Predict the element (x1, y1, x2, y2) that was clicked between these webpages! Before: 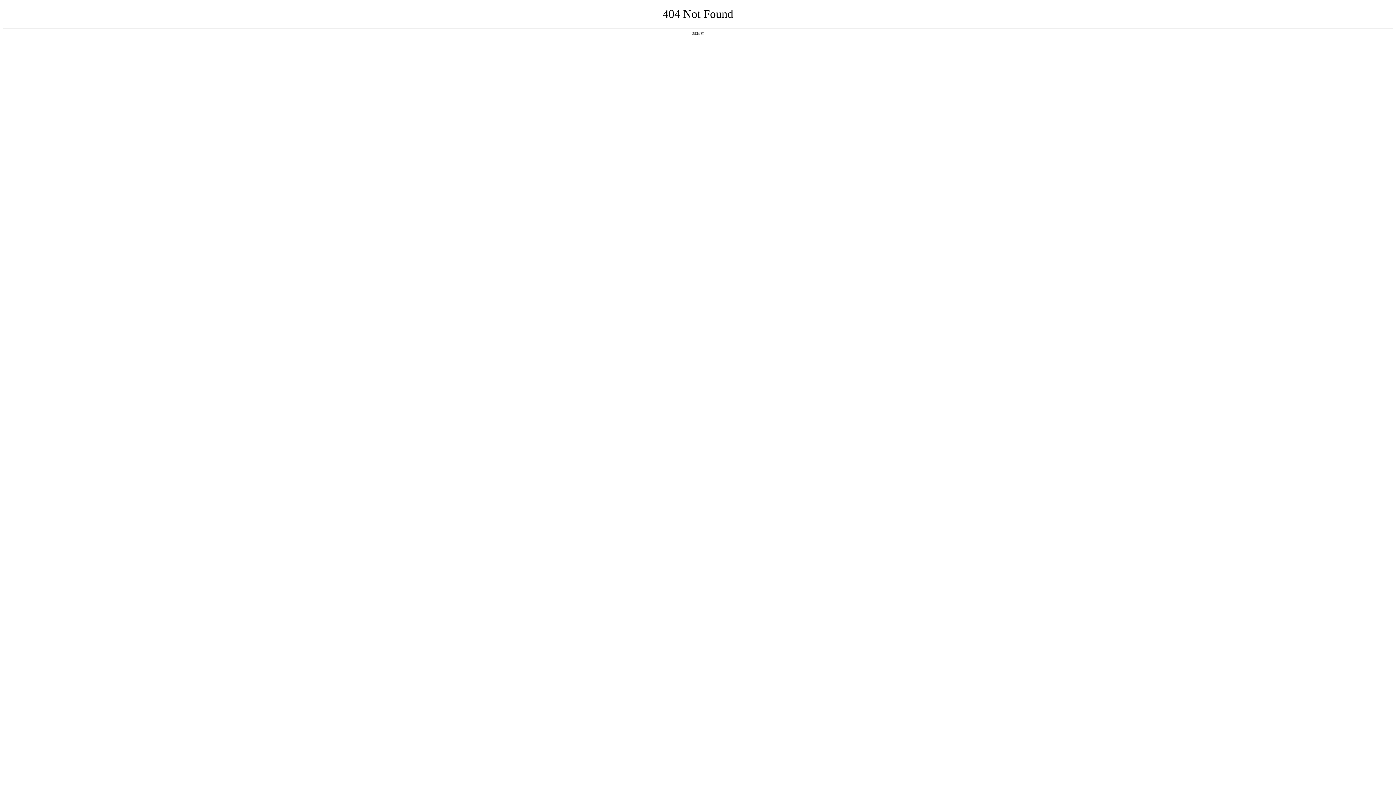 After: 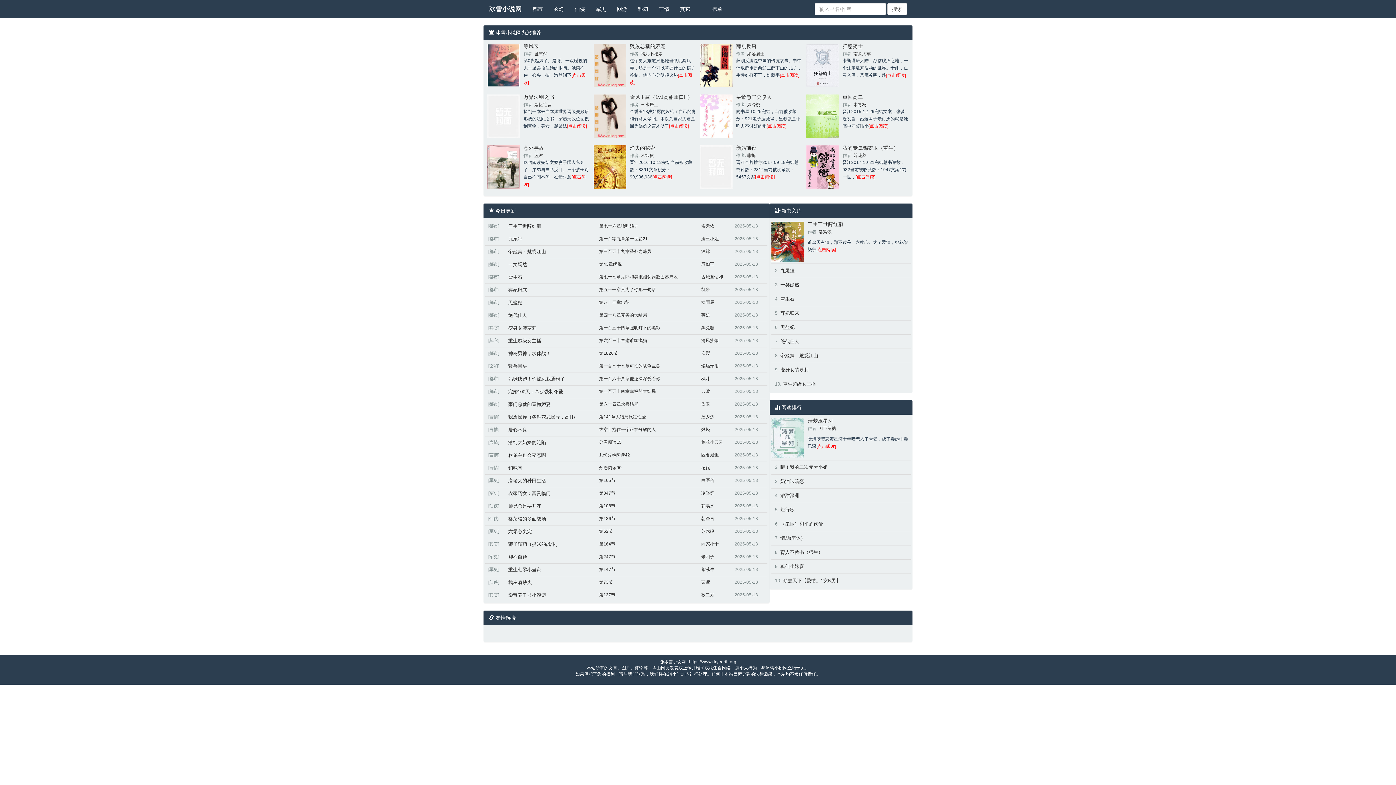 Action: label: 返回首页 bbox: (692, 31, 704, 35)